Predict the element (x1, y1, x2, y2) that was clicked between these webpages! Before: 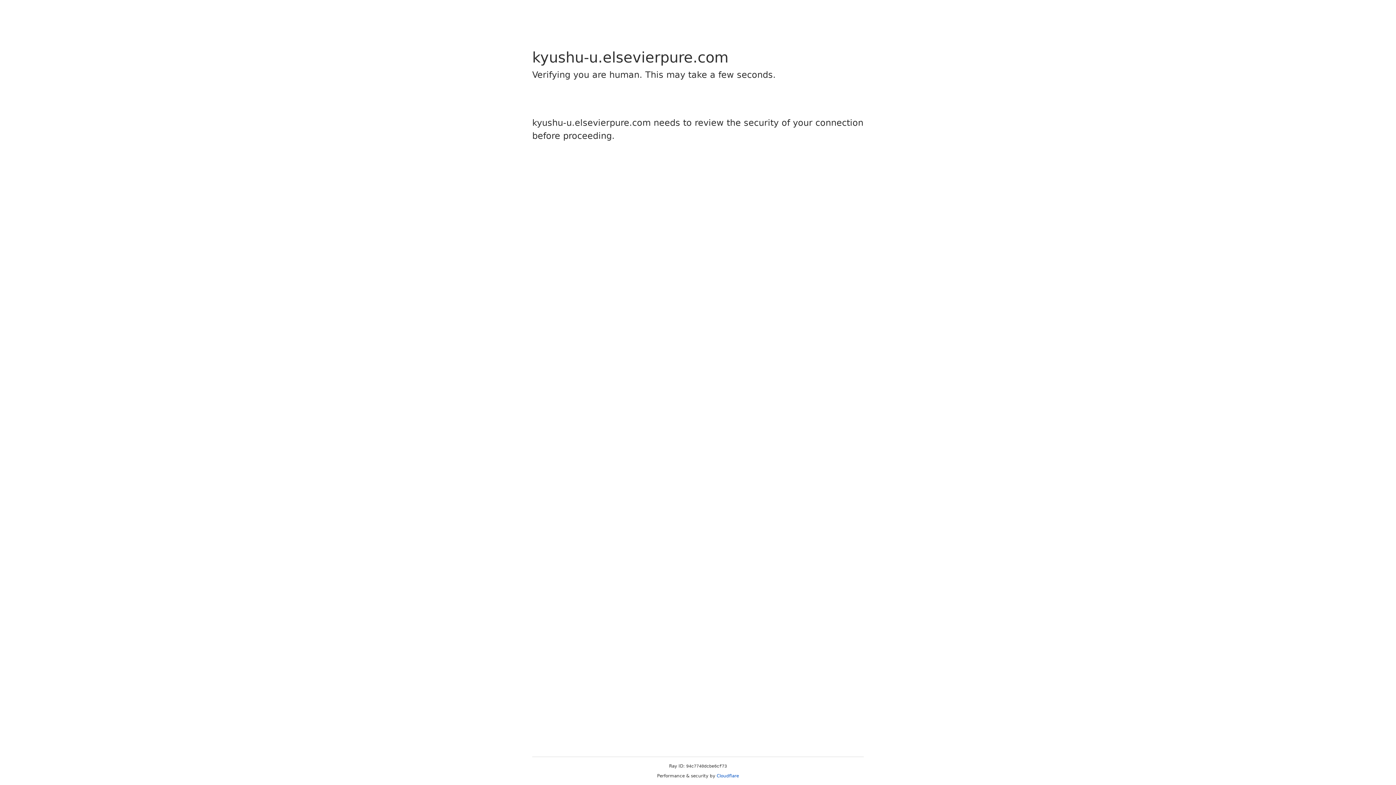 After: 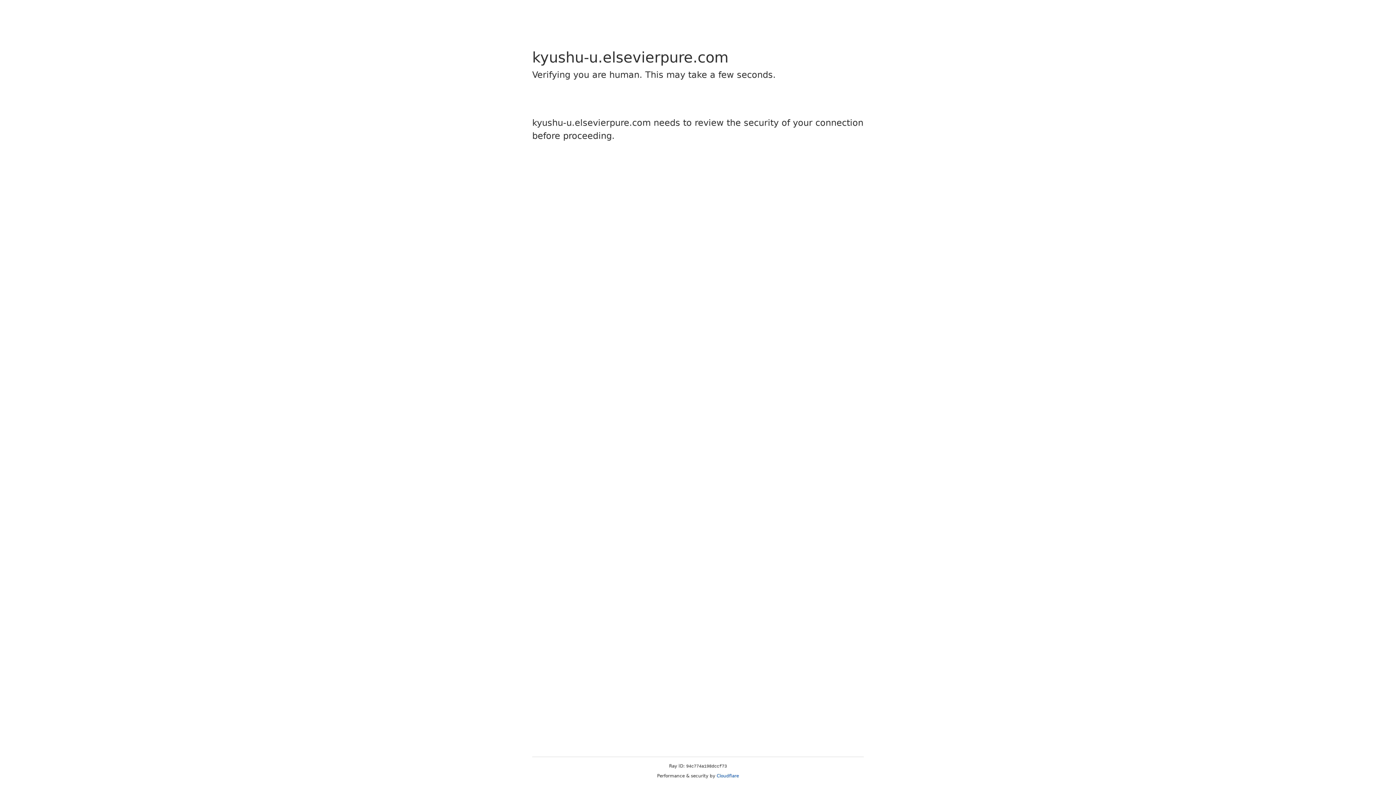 Action: bbox: (716, 773, 739, 778) label: Cloudflare